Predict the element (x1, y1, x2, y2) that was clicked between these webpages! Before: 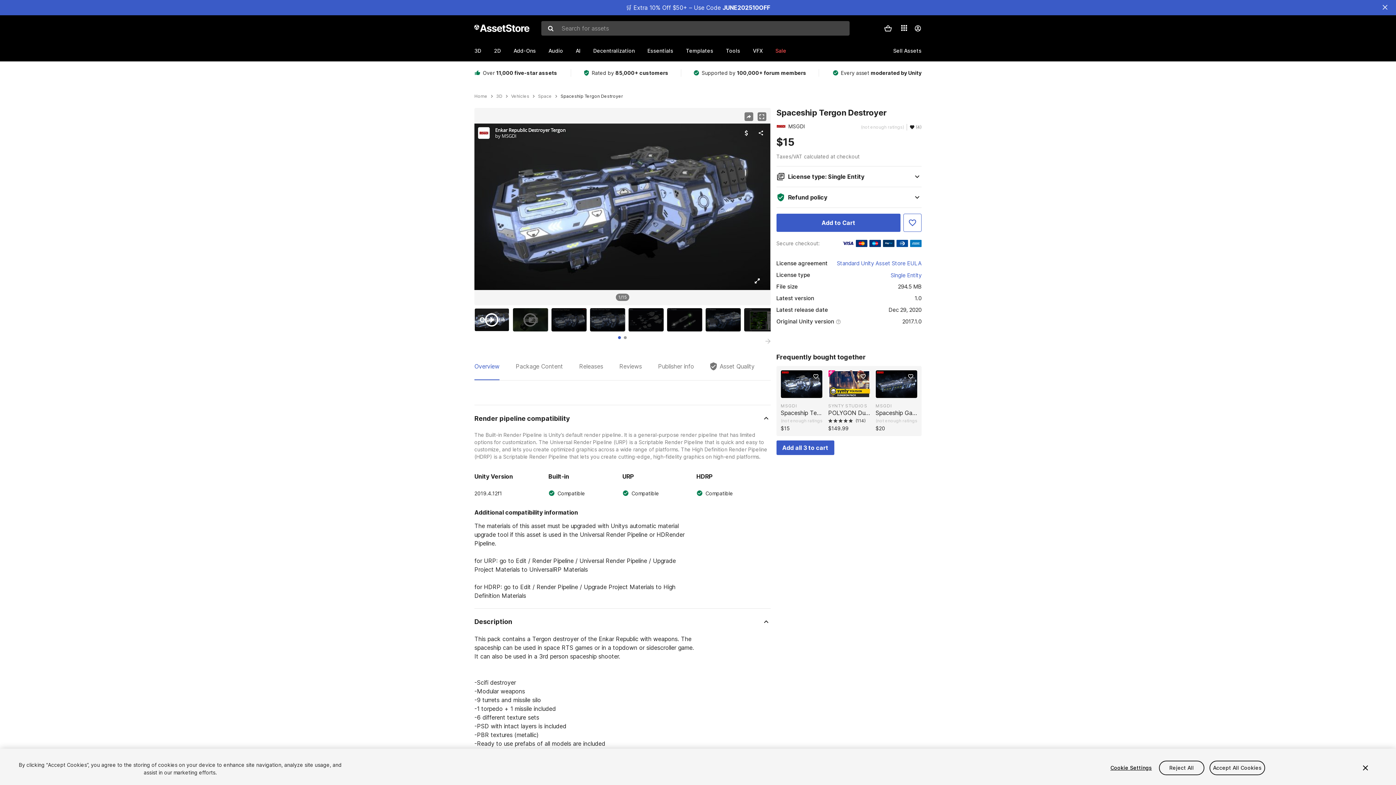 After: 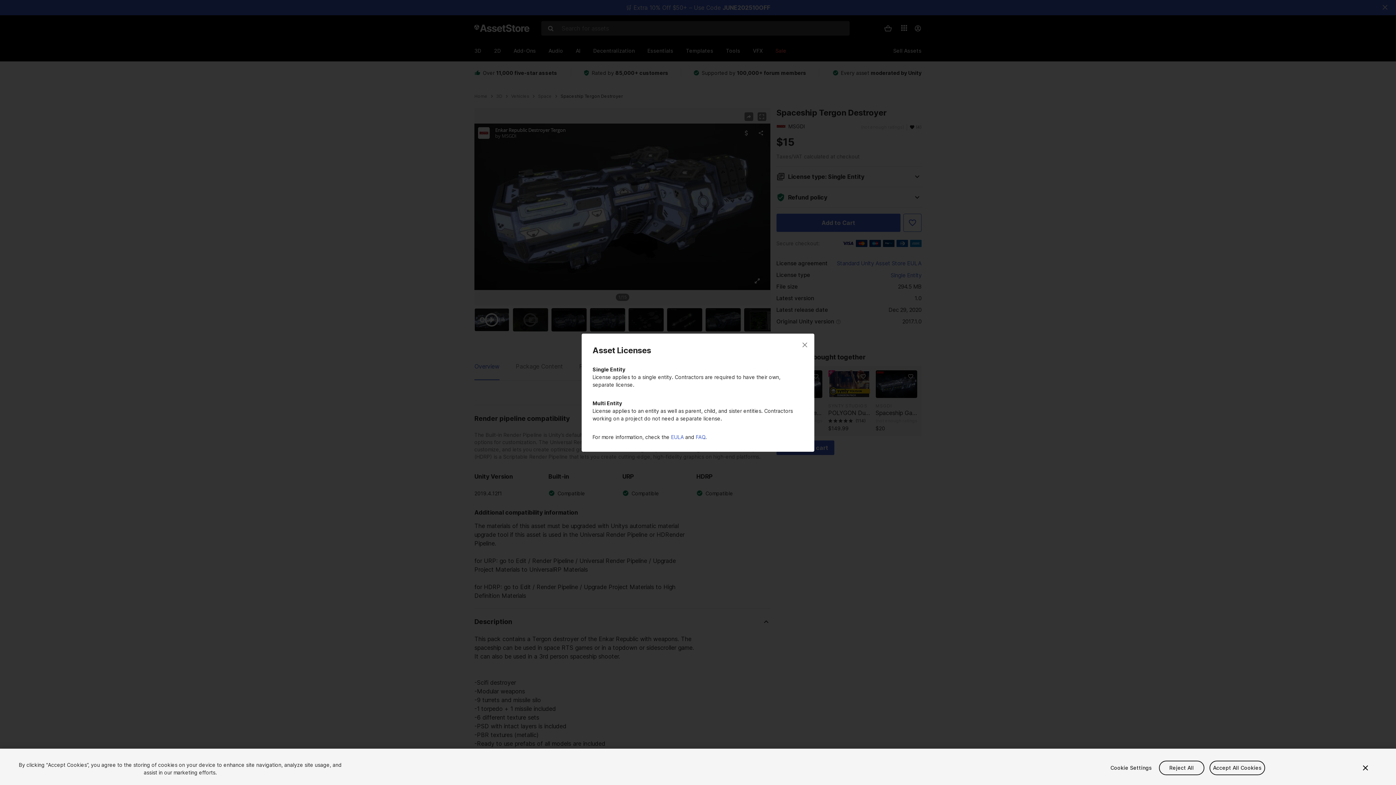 Action: bbox: (890, 271, 921, 279) label: Single Entity